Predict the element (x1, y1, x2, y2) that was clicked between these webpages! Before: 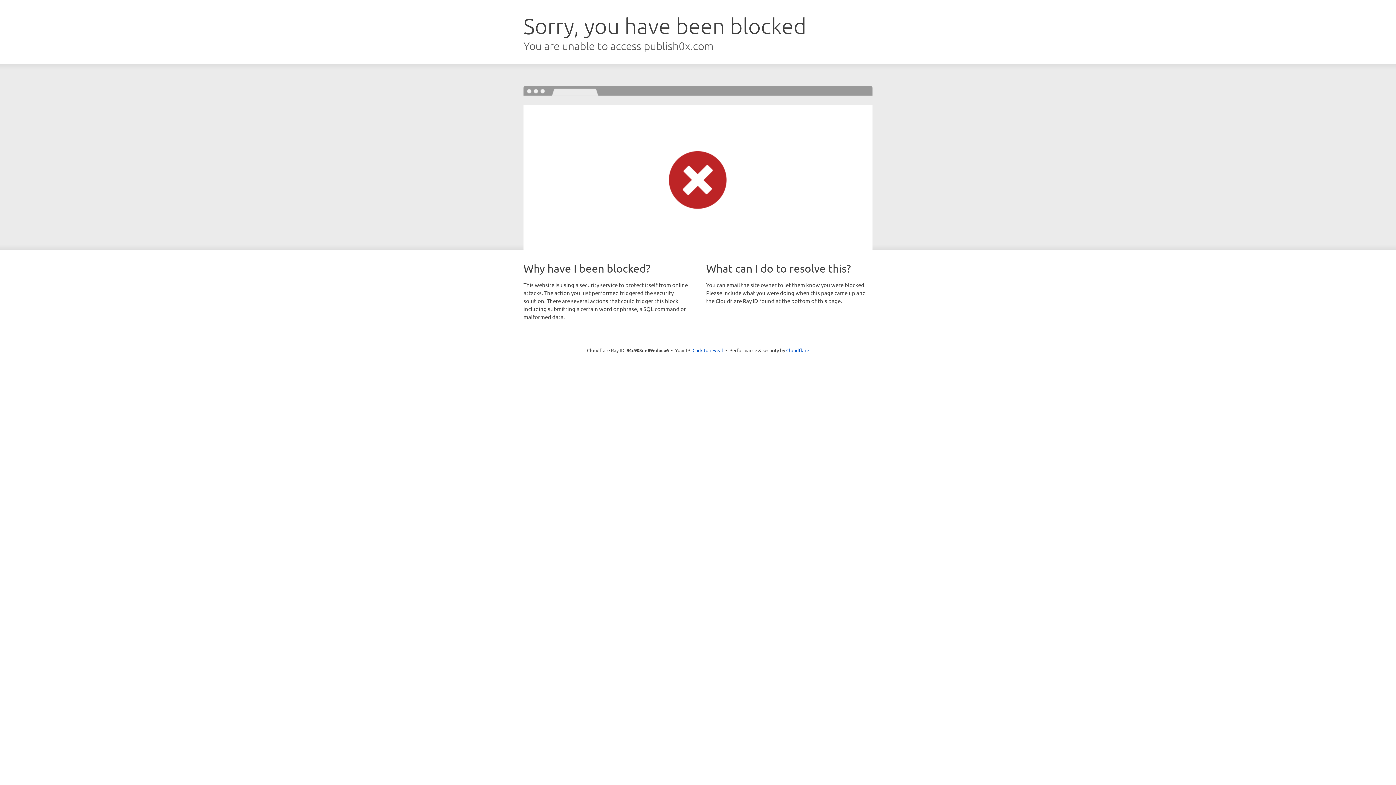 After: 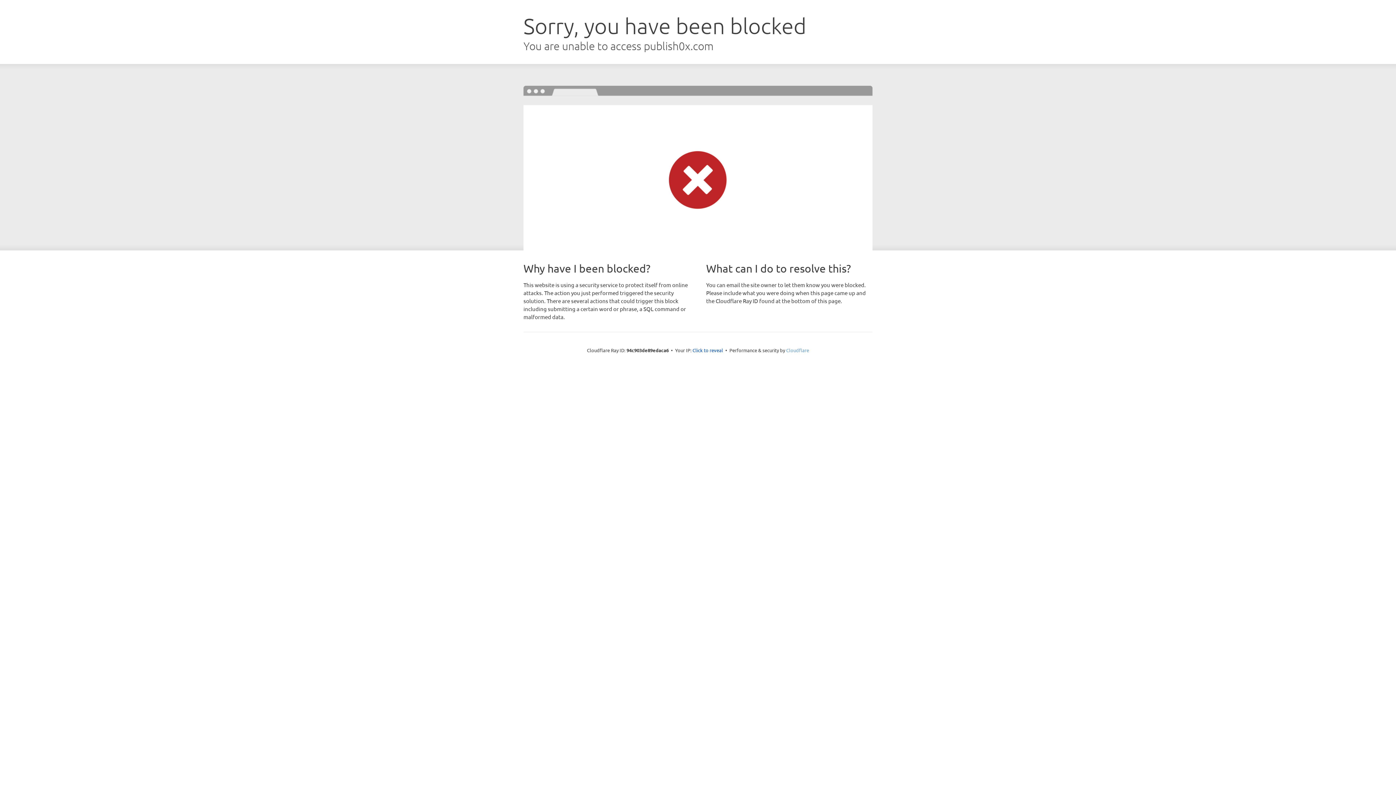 Action: bbox: (786, 347, 809, 353) label: Cloudflare